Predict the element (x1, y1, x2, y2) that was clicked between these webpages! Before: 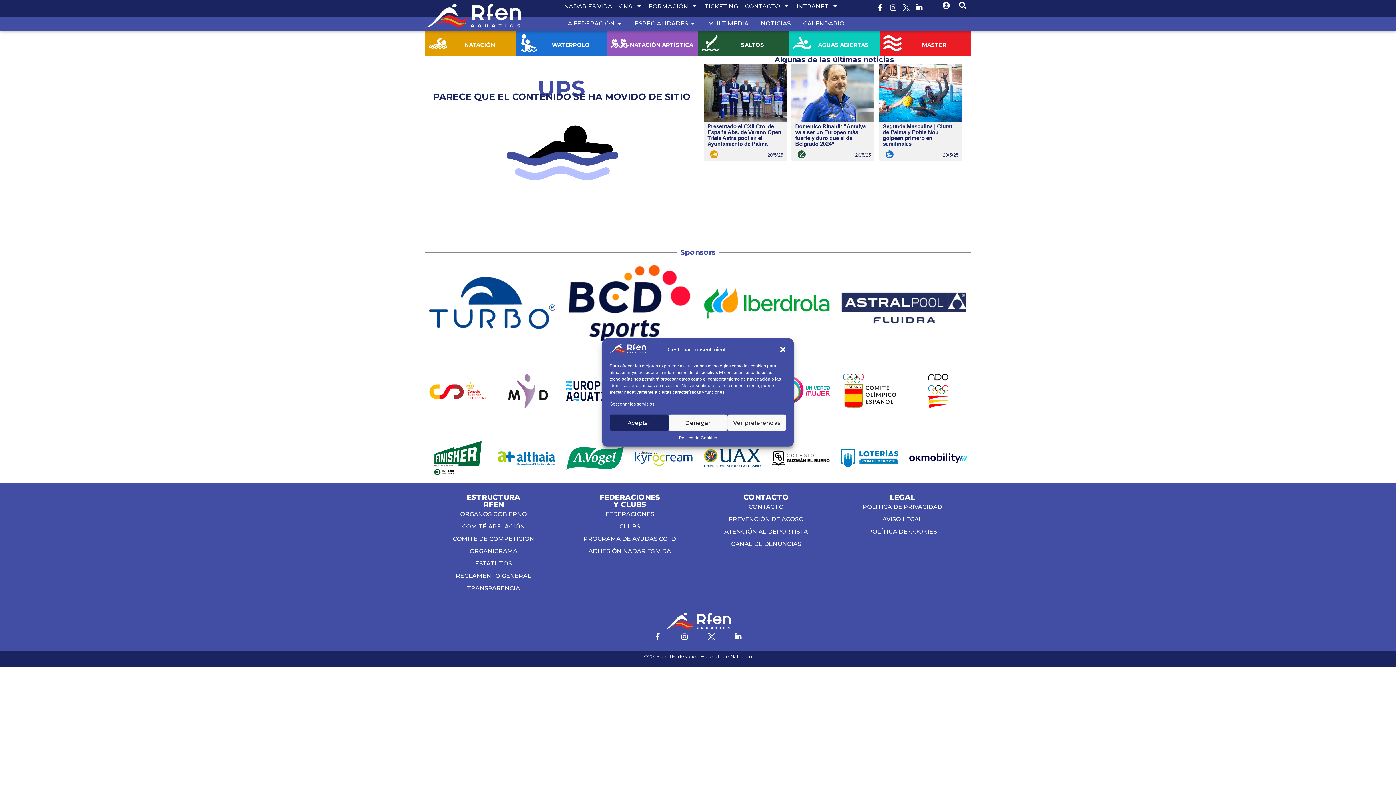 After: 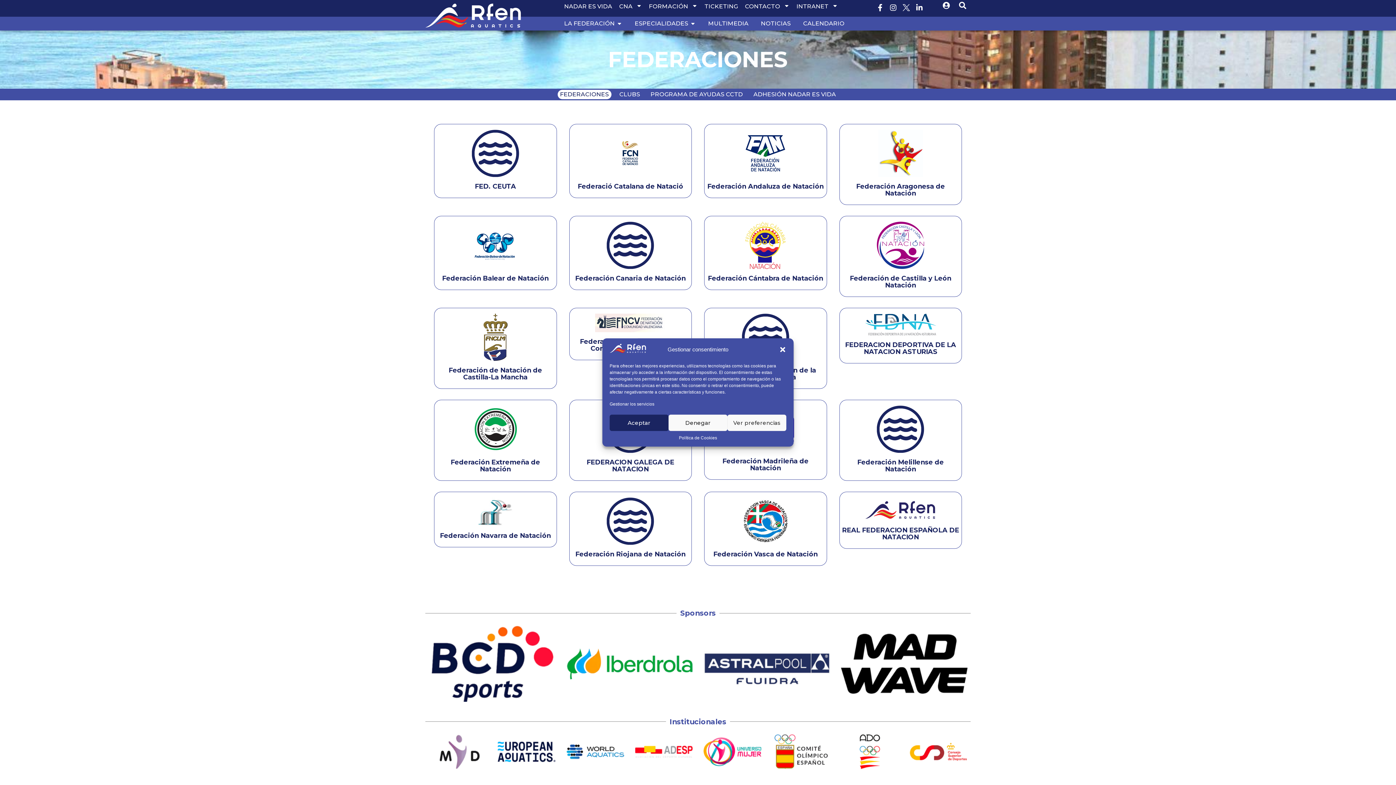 Action: bbox: (565, 508, 694, 520) label: FEDERACIONES